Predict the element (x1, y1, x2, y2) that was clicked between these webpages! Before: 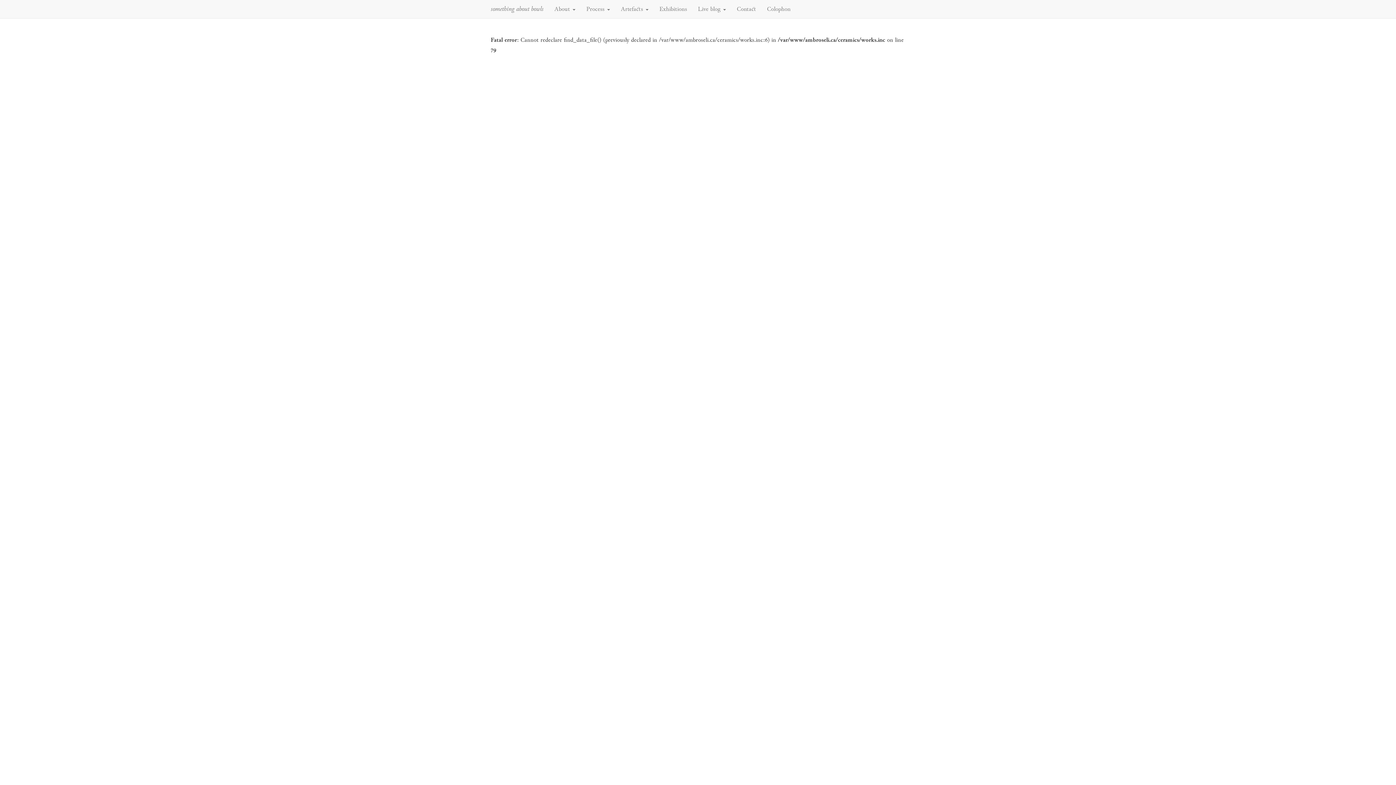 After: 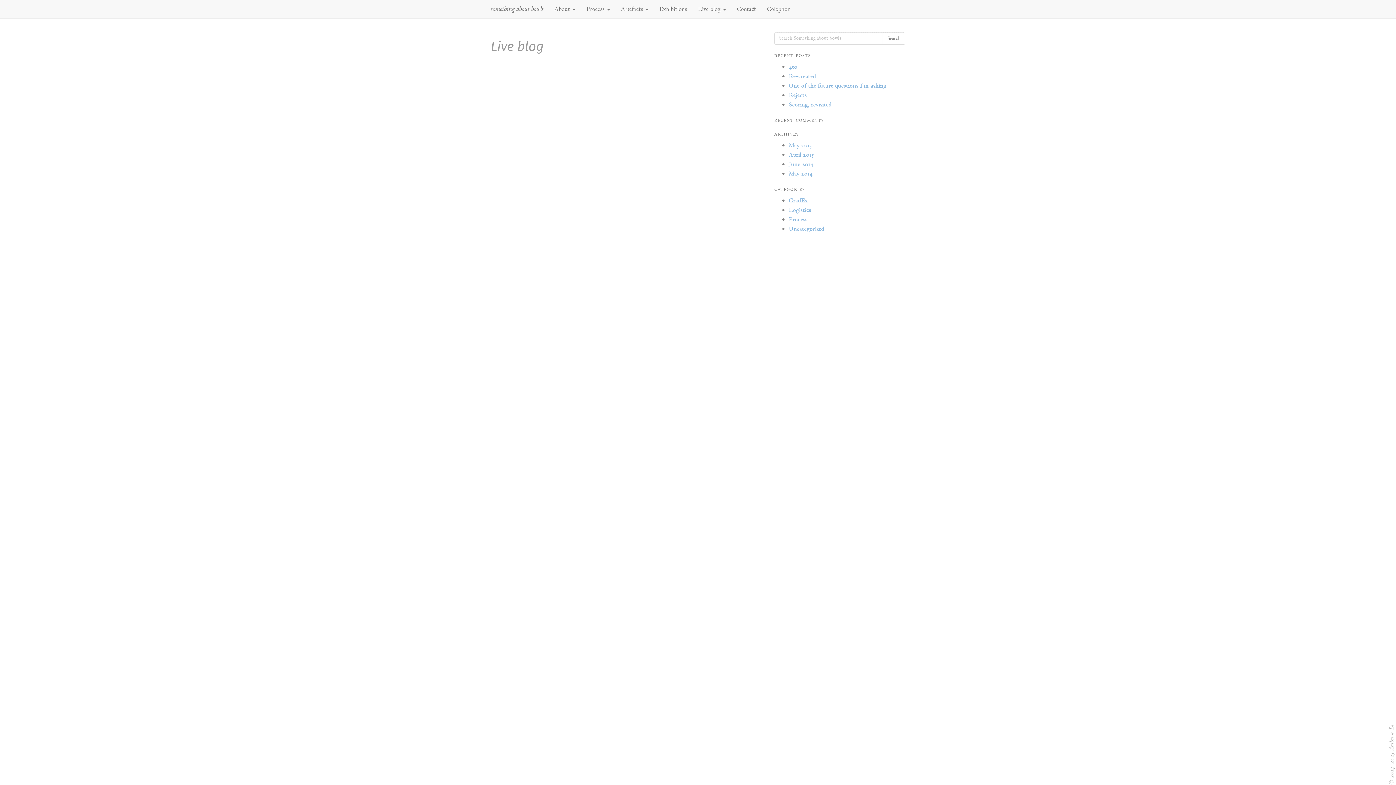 Action: label: Live blog  bbox: (692, 0, 731, 18)